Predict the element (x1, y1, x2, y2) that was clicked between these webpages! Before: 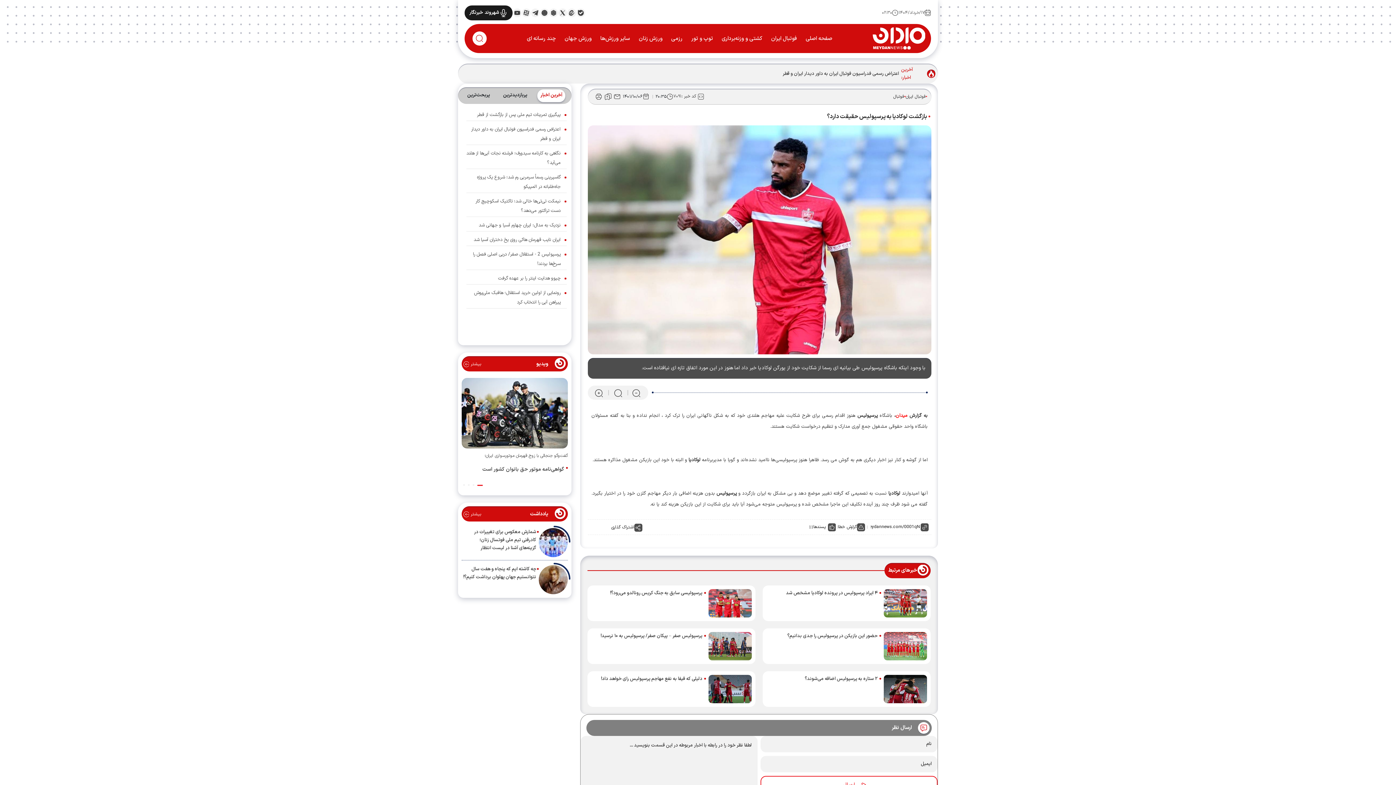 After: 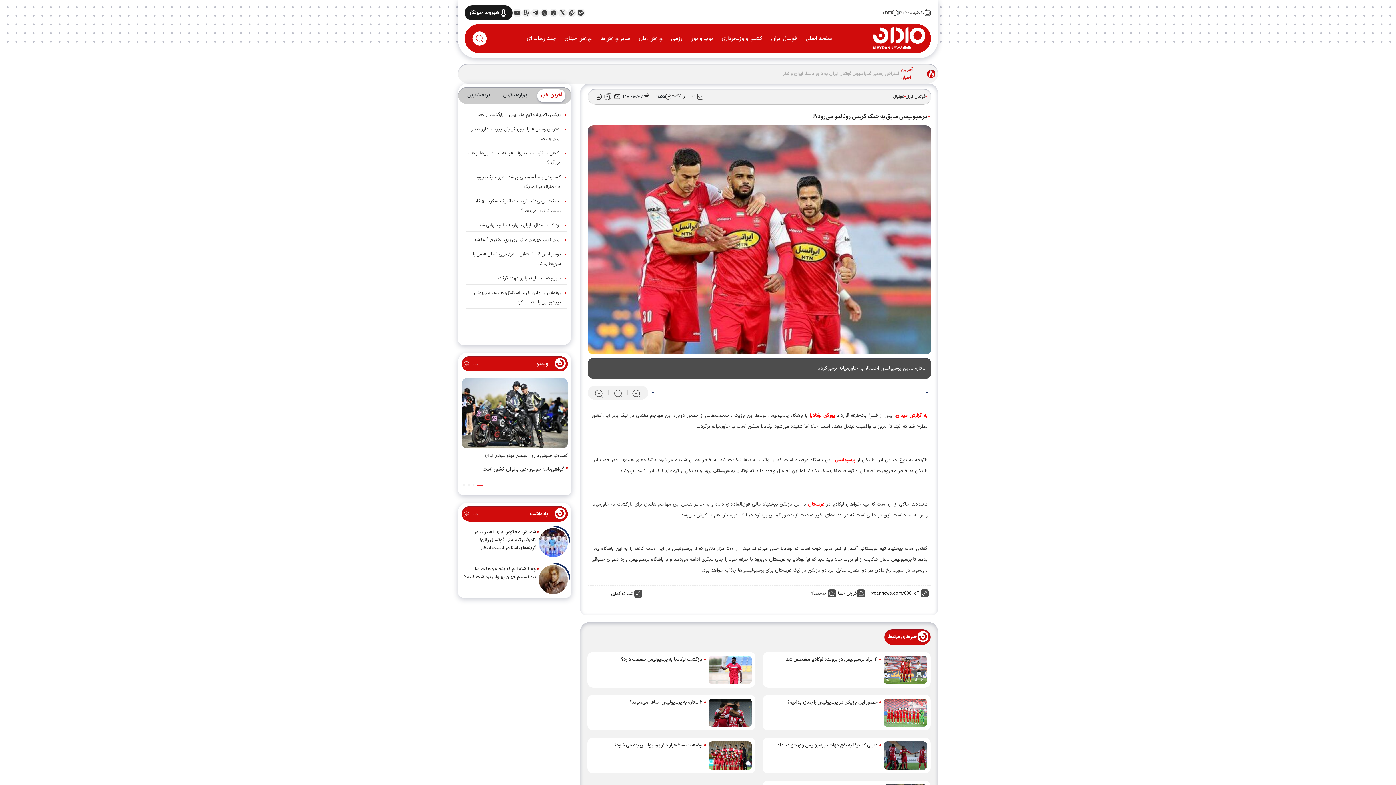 Action: bbox: (610, 589, 702, 597) label: پرسپولیسی سابق به جنگ کریس رونالدو می‌رود؟!